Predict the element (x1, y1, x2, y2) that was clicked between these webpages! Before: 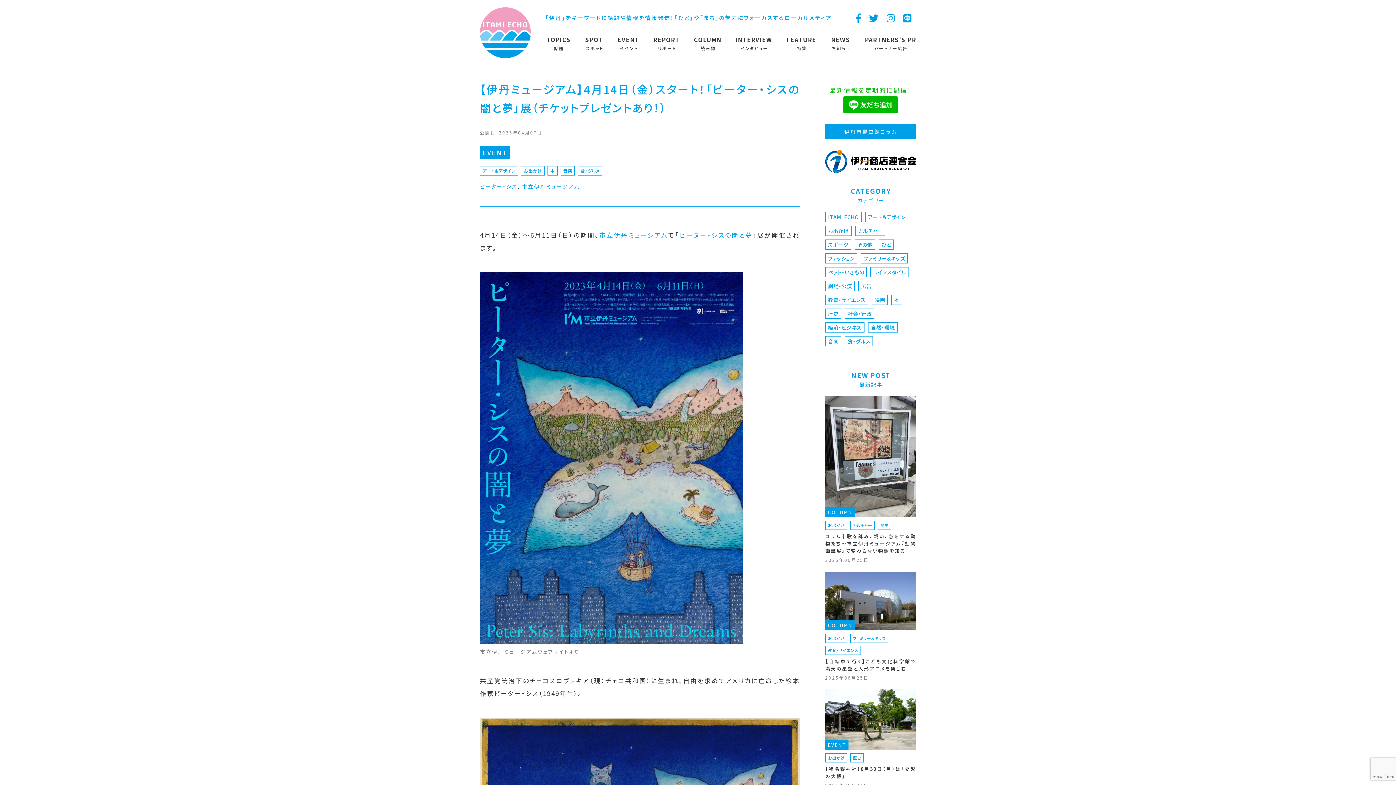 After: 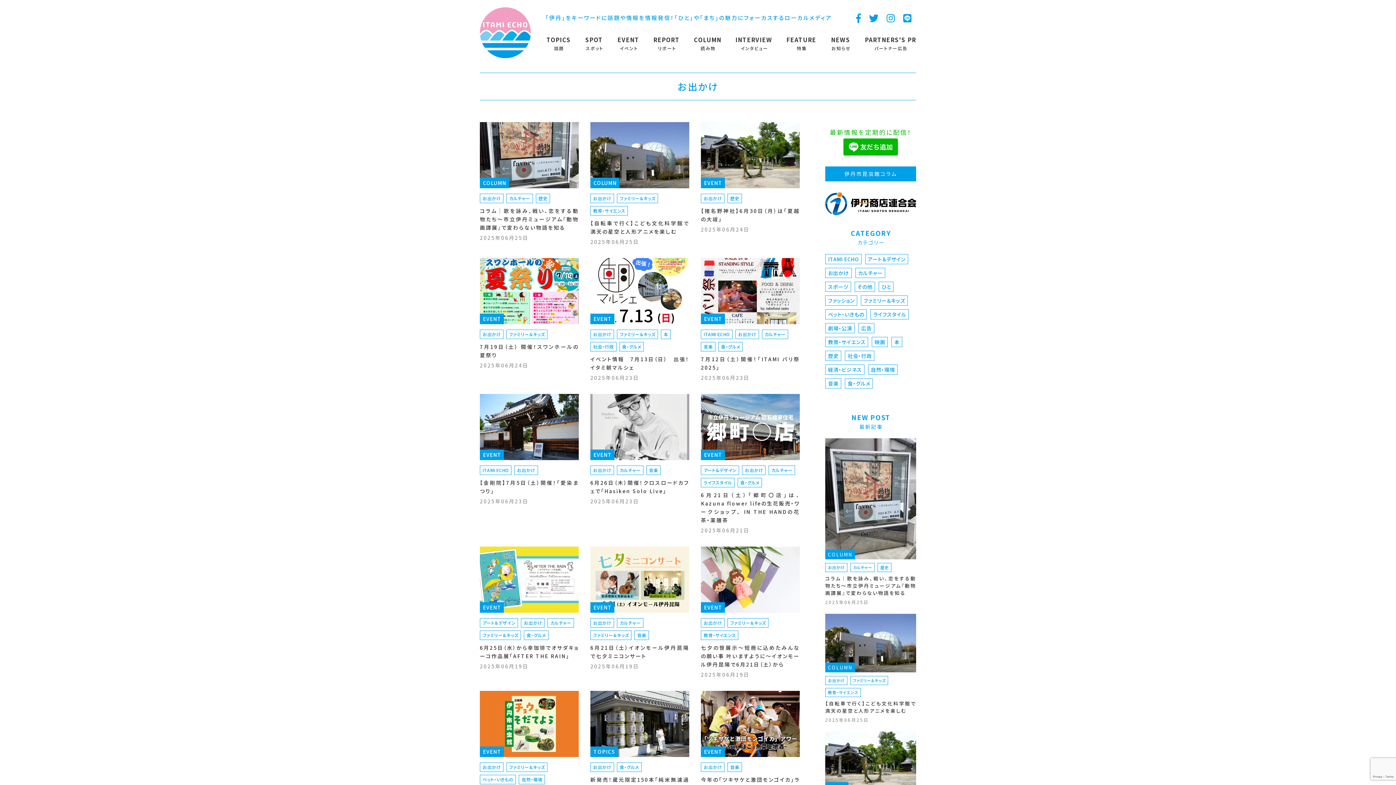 Action: bbox: (828, 522, 845, 528) label: お出かけ